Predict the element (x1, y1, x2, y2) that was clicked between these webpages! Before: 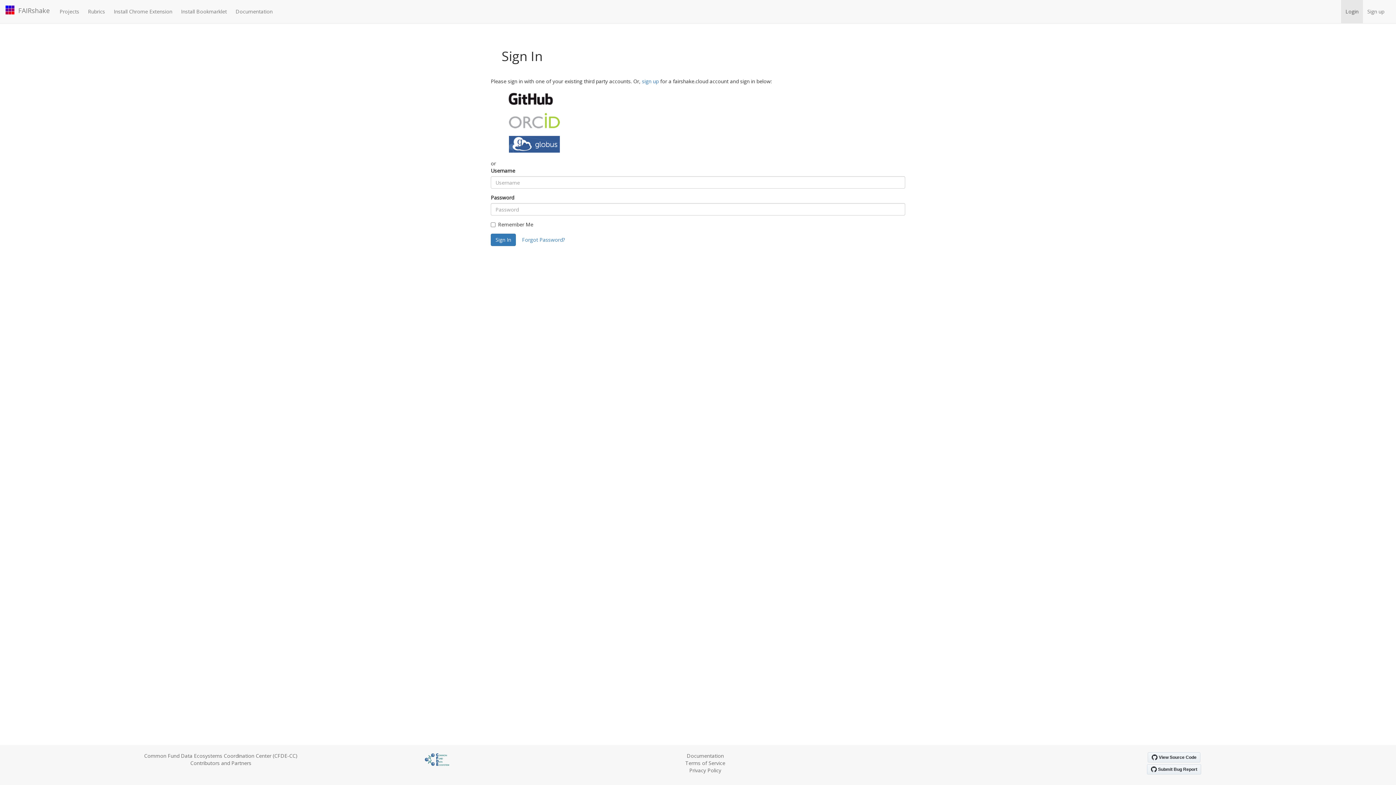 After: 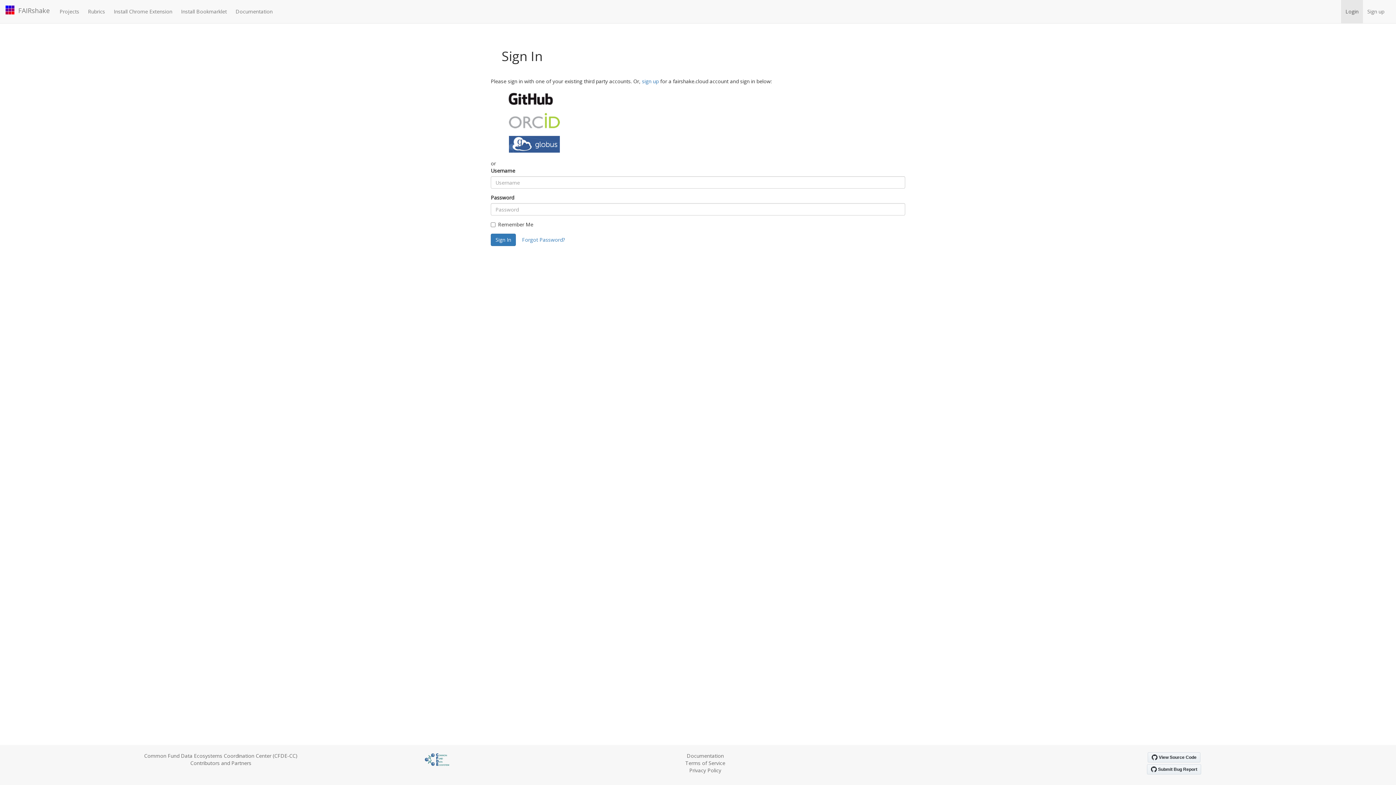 Action: bbox: (1341, 0, 1363, 23) label: Login